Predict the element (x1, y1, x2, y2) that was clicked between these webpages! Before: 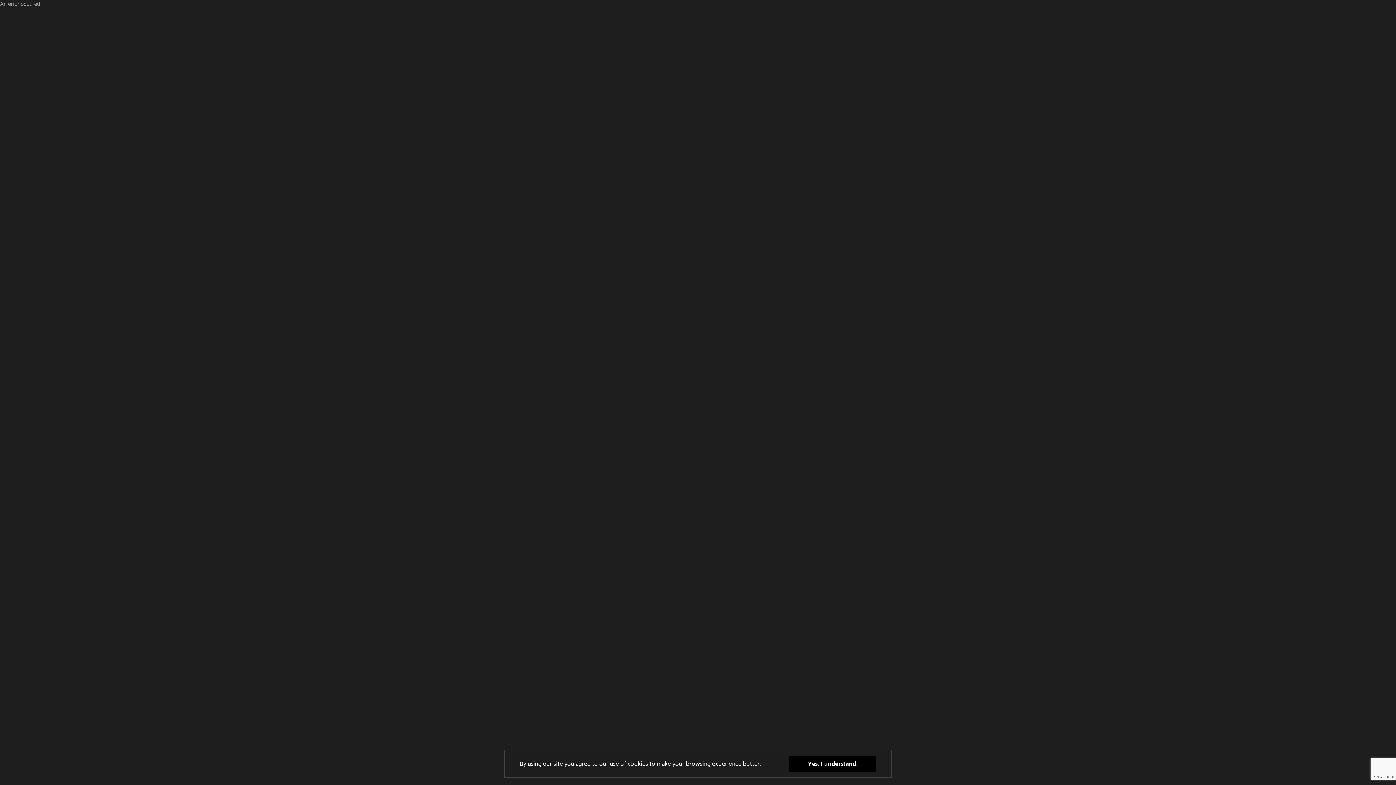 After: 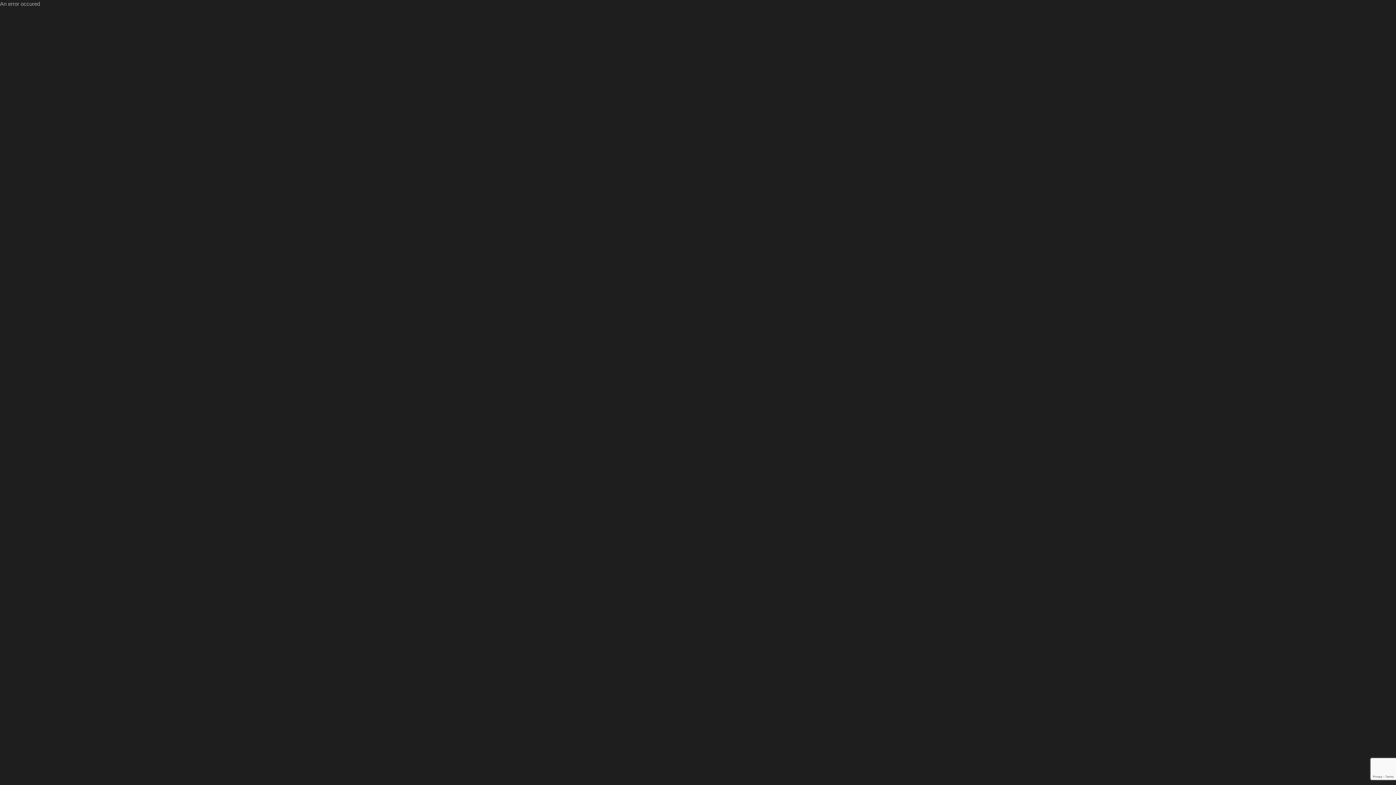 Action: label: Yes, I understand. bbox: (789, 756, 876, 772)